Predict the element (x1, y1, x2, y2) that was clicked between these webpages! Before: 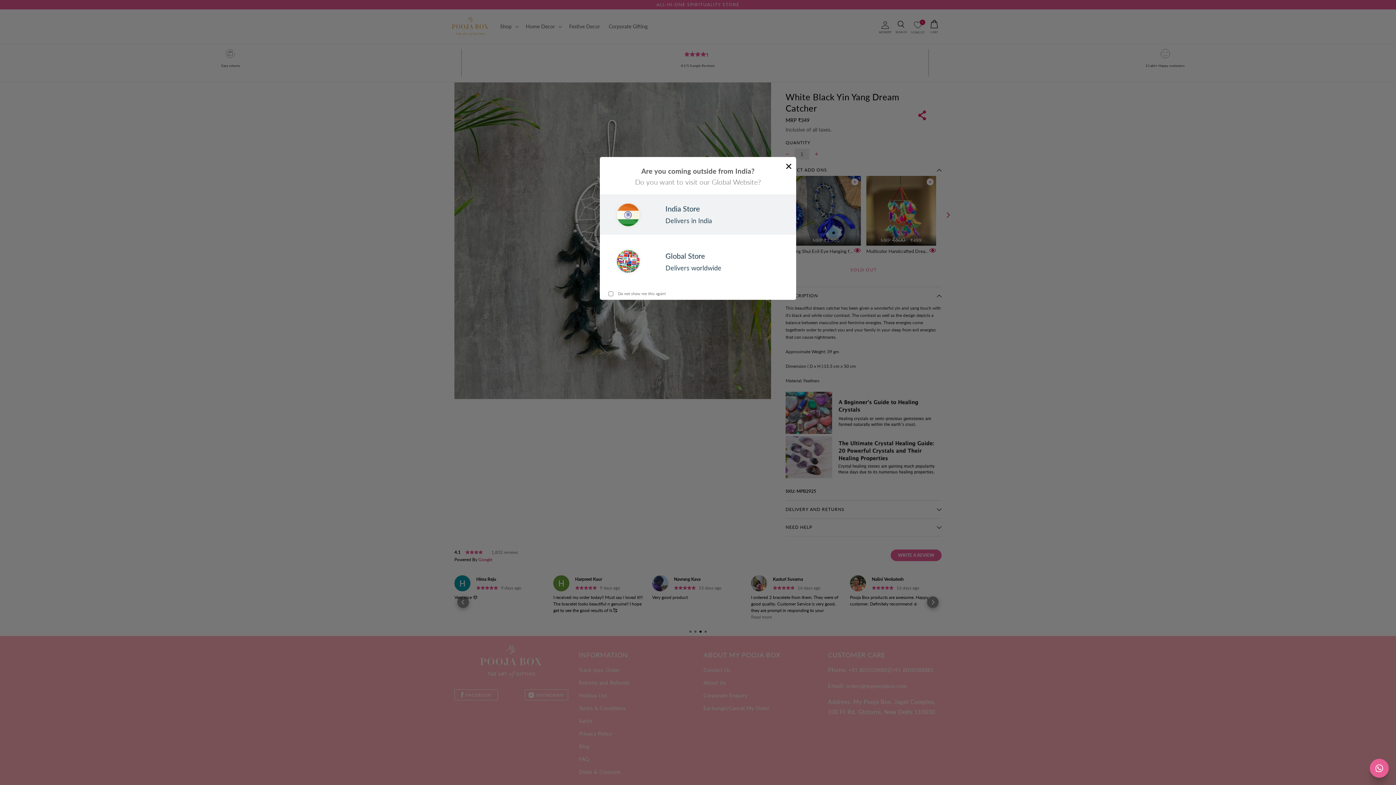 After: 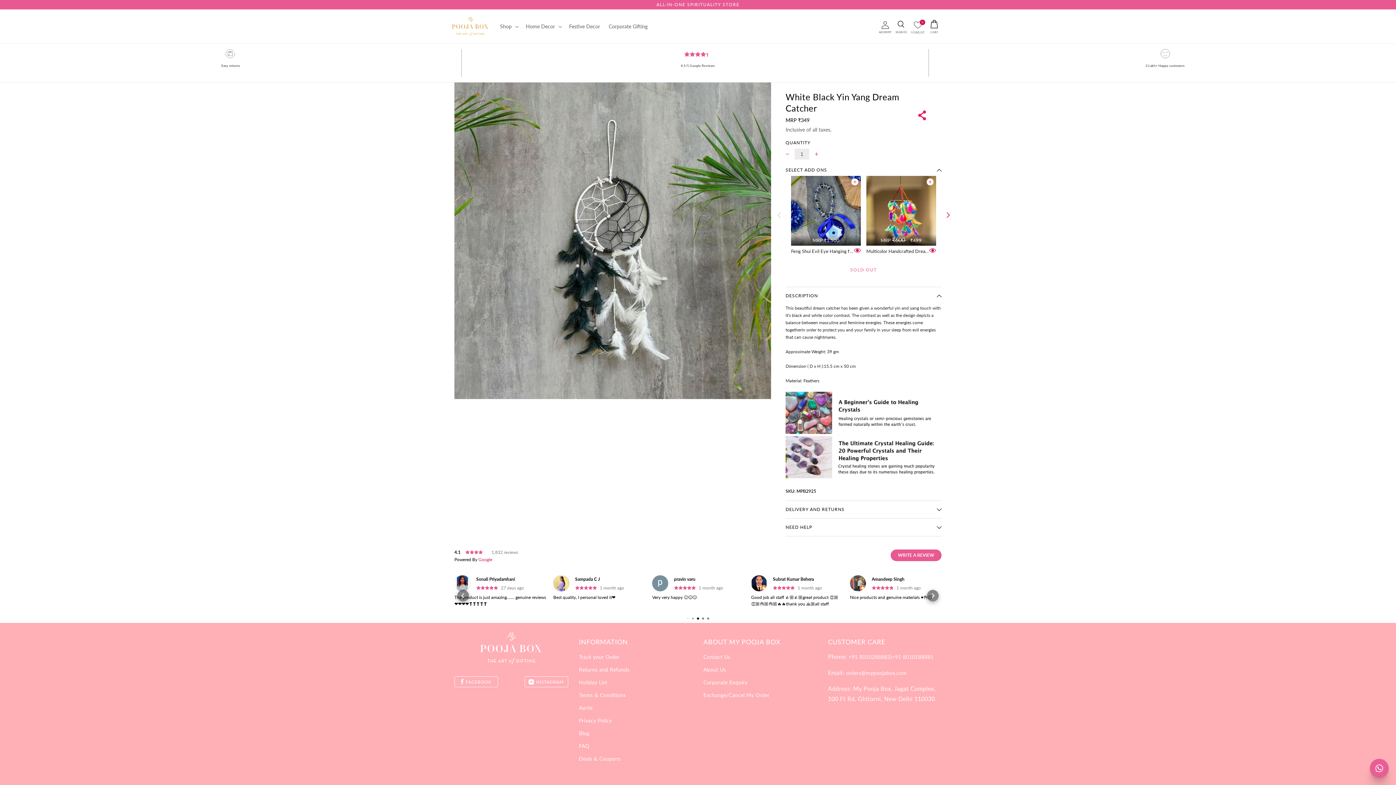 Action: label: × bbox: (783, 160, 794, 172)